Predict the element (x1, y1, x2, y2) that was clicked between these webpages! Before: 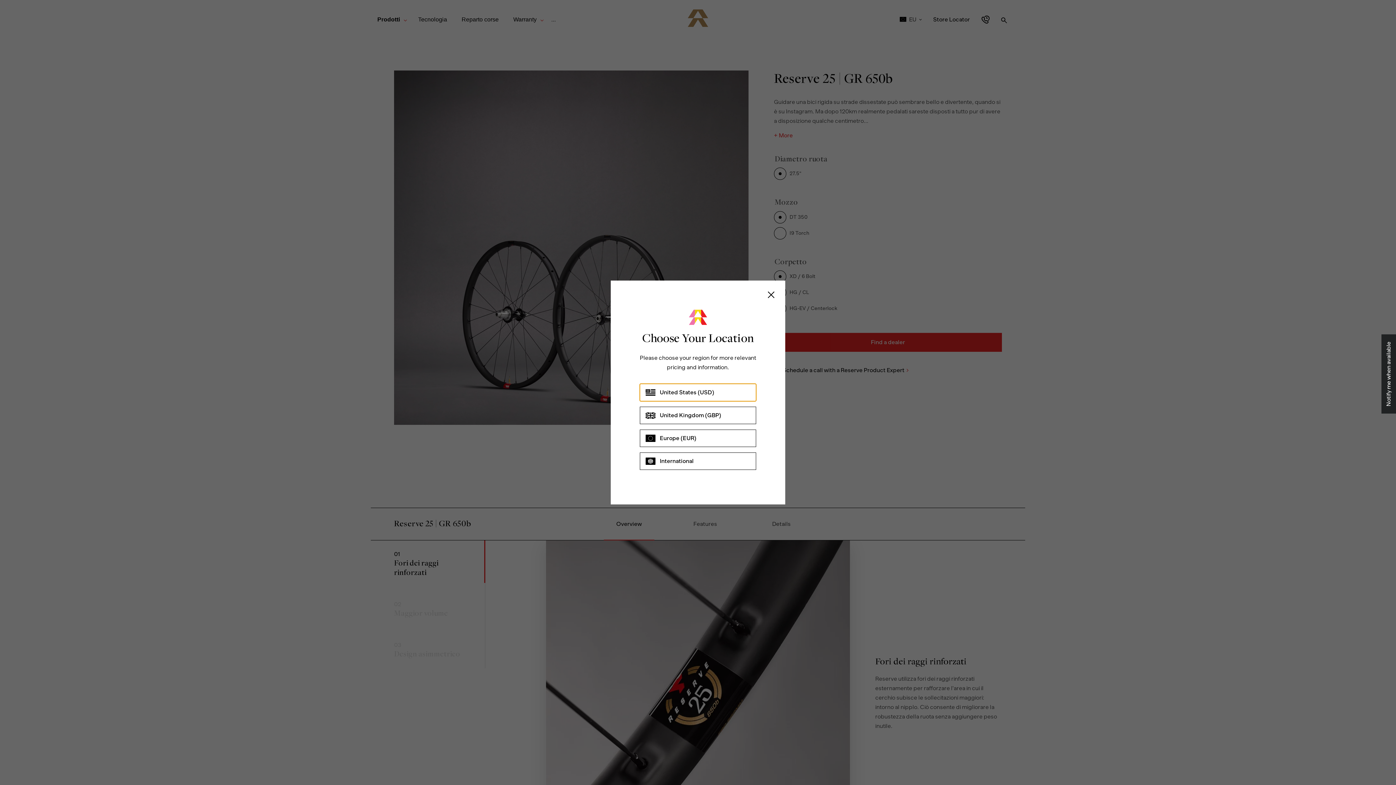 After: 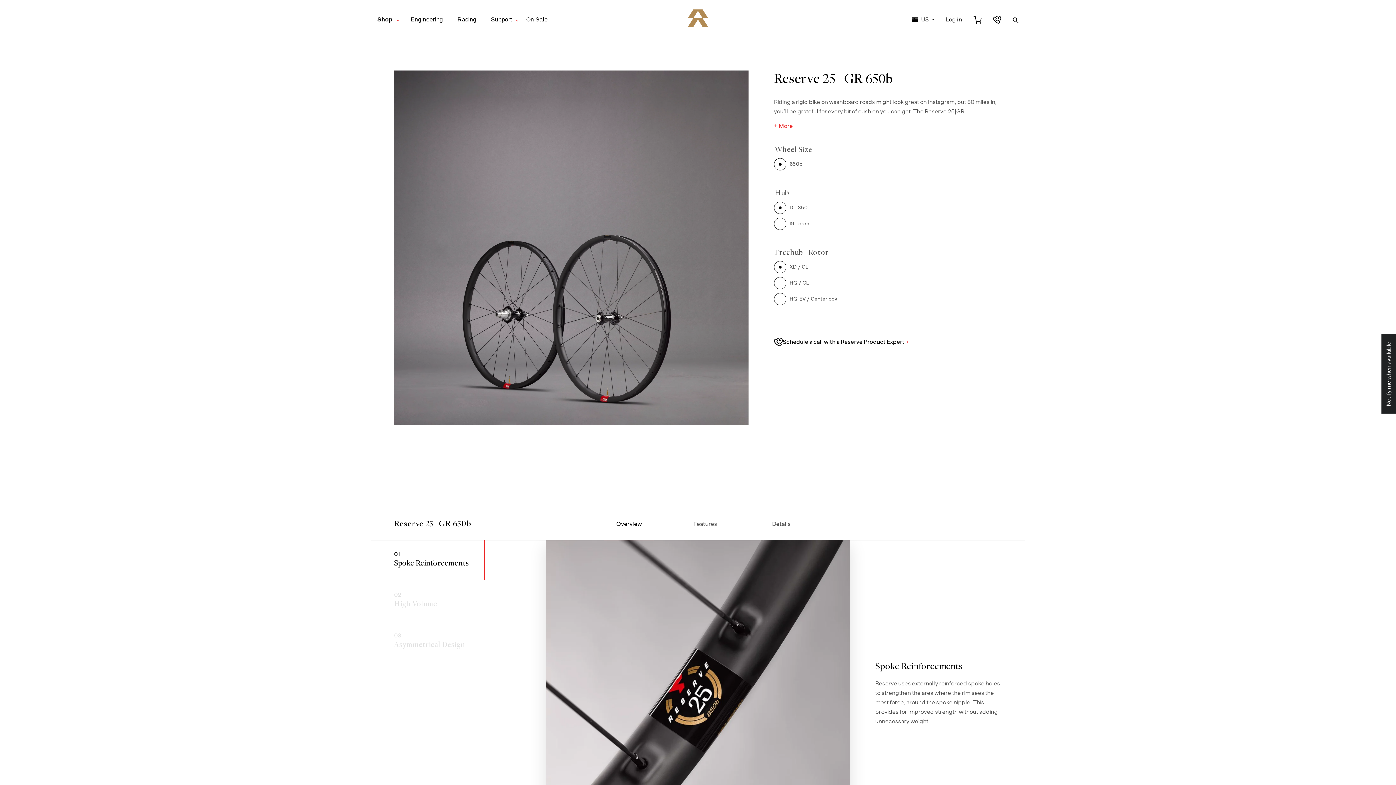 Action: label: United States (USD) bbox: (640, 384, 756, 401)